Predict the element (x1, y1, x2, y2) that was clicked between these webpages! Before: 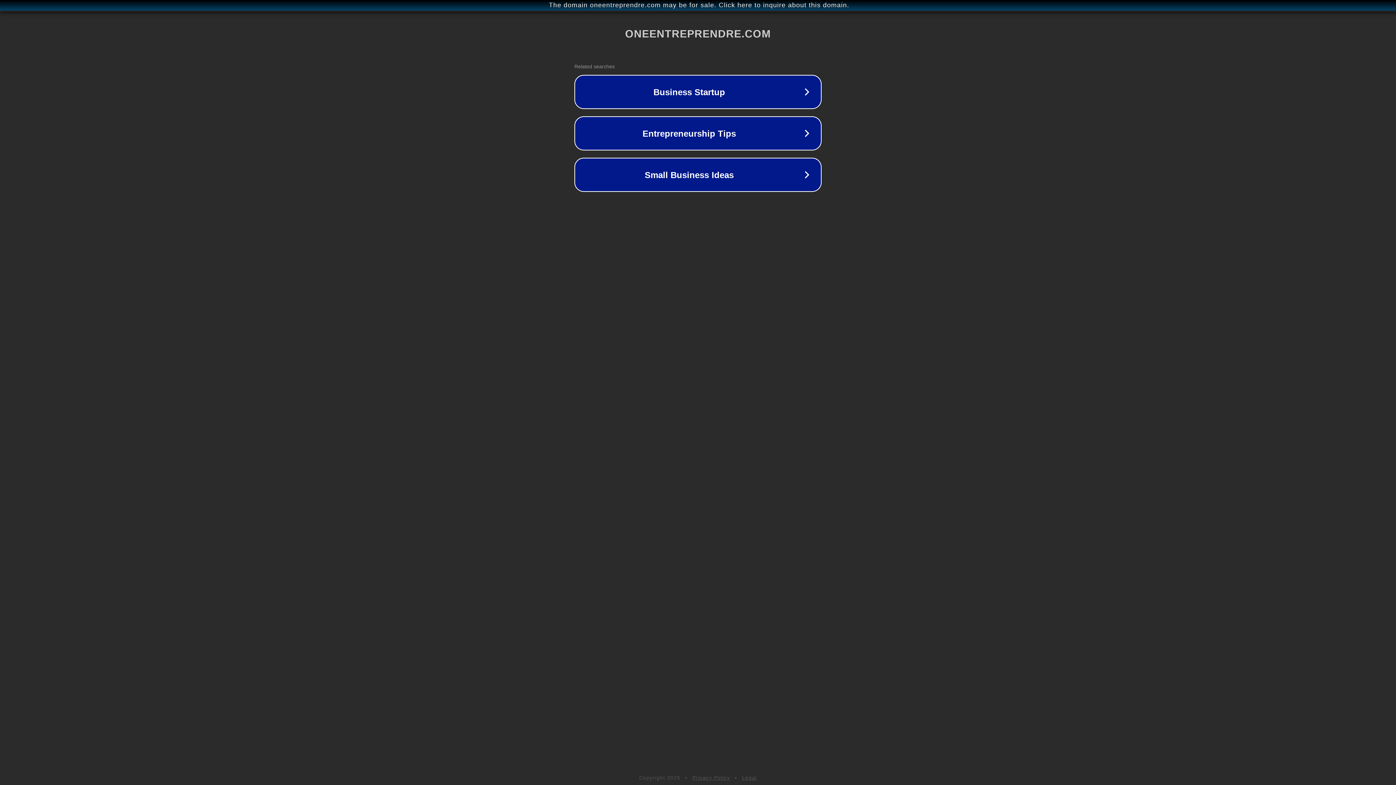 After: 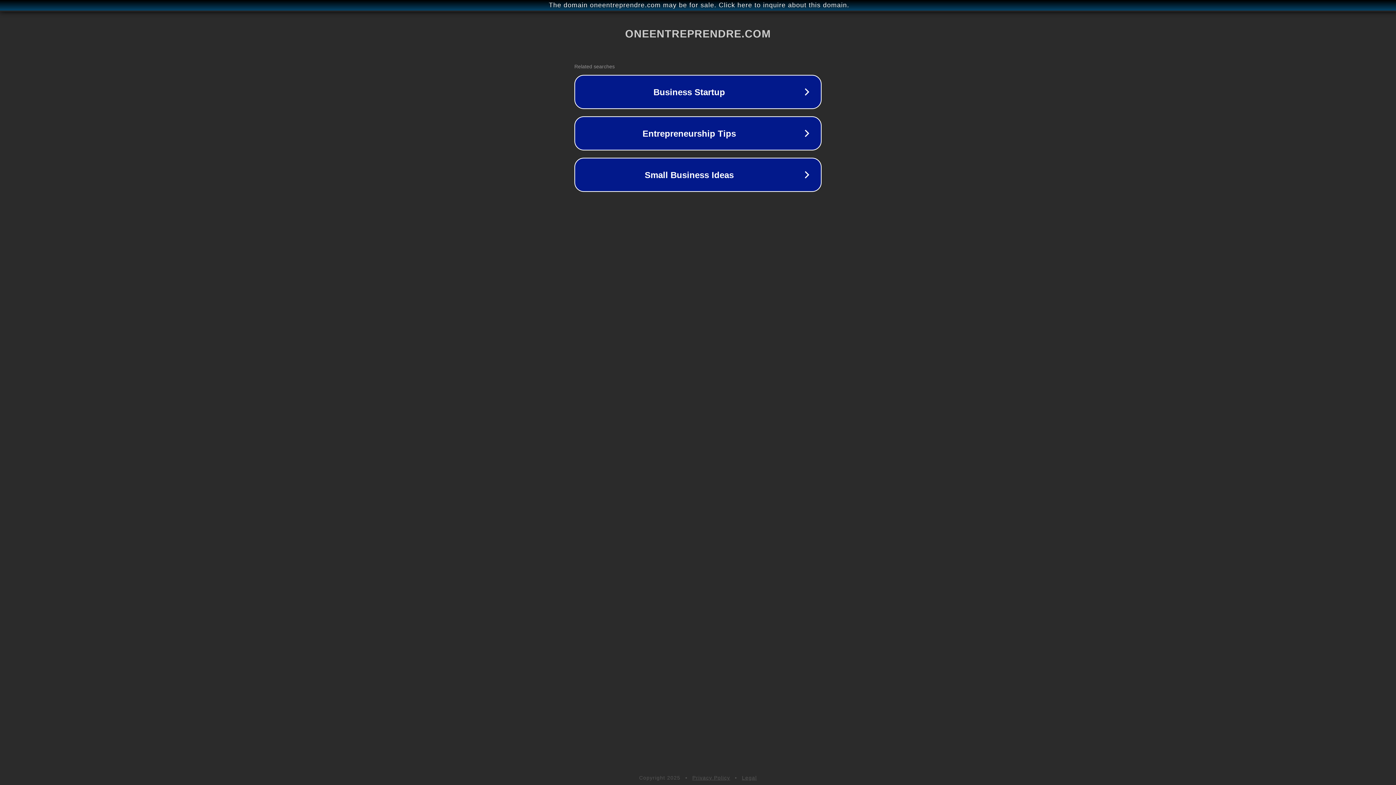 Action: label: Legal bbox: (742, 775, 757, 781)